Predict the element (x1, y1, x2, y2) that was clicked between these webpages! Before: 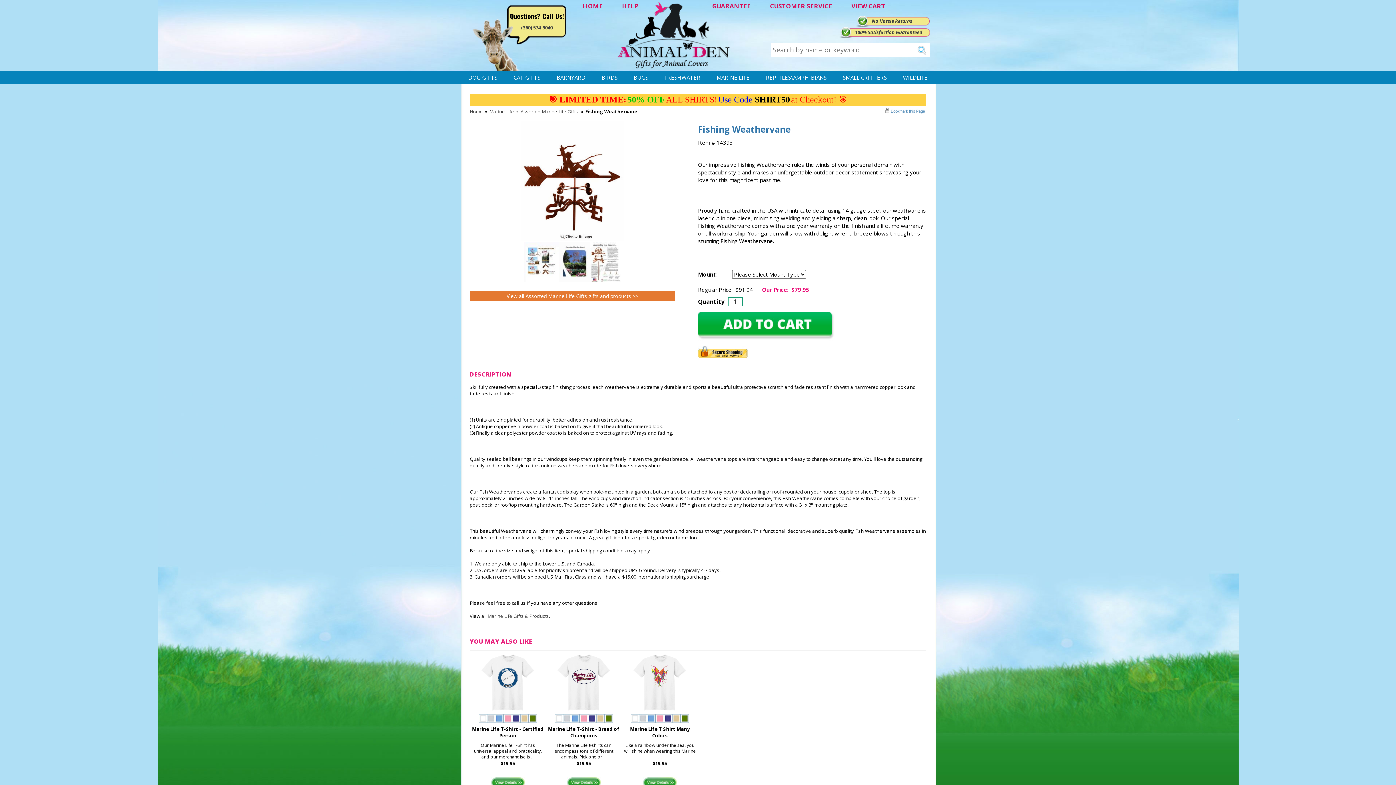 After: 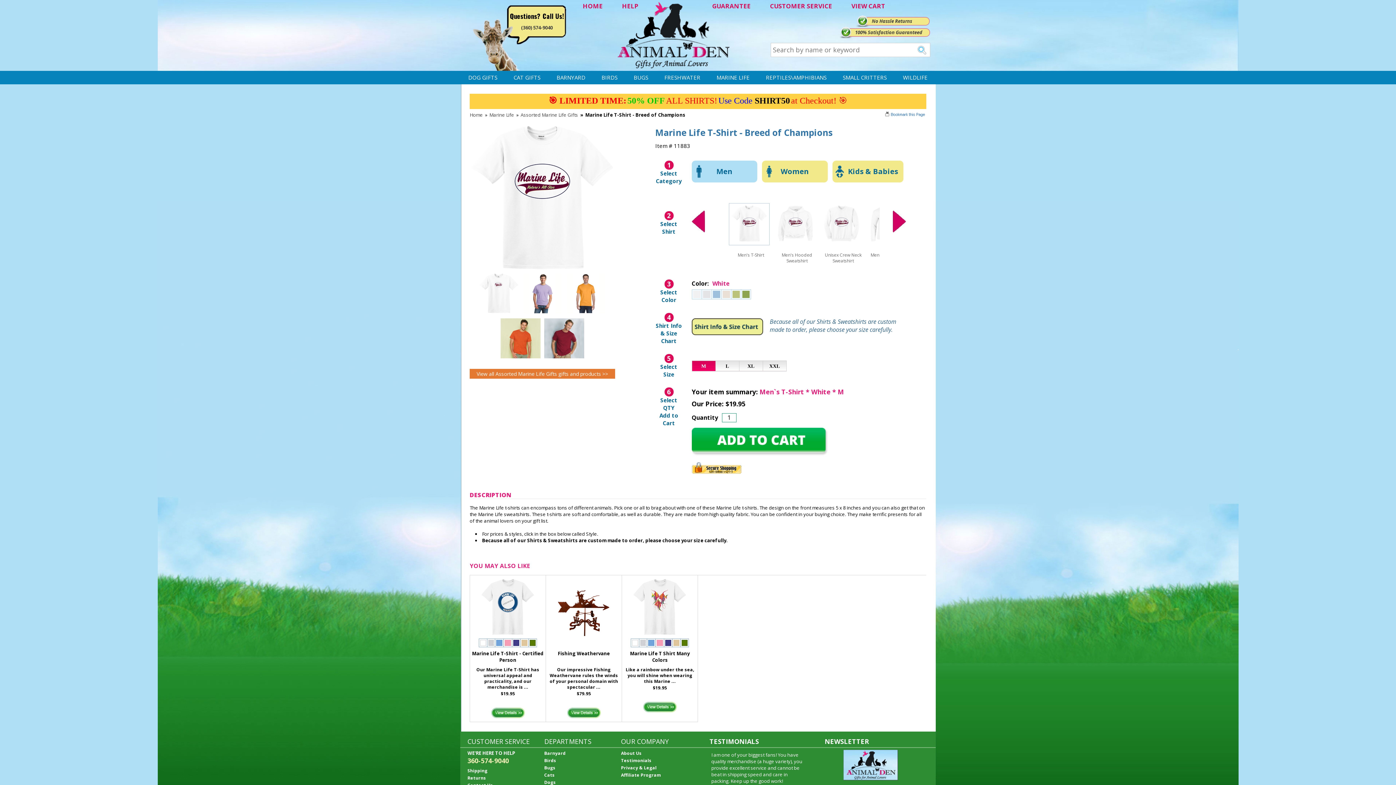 Action: bbox: (567, 777, 600, 789)